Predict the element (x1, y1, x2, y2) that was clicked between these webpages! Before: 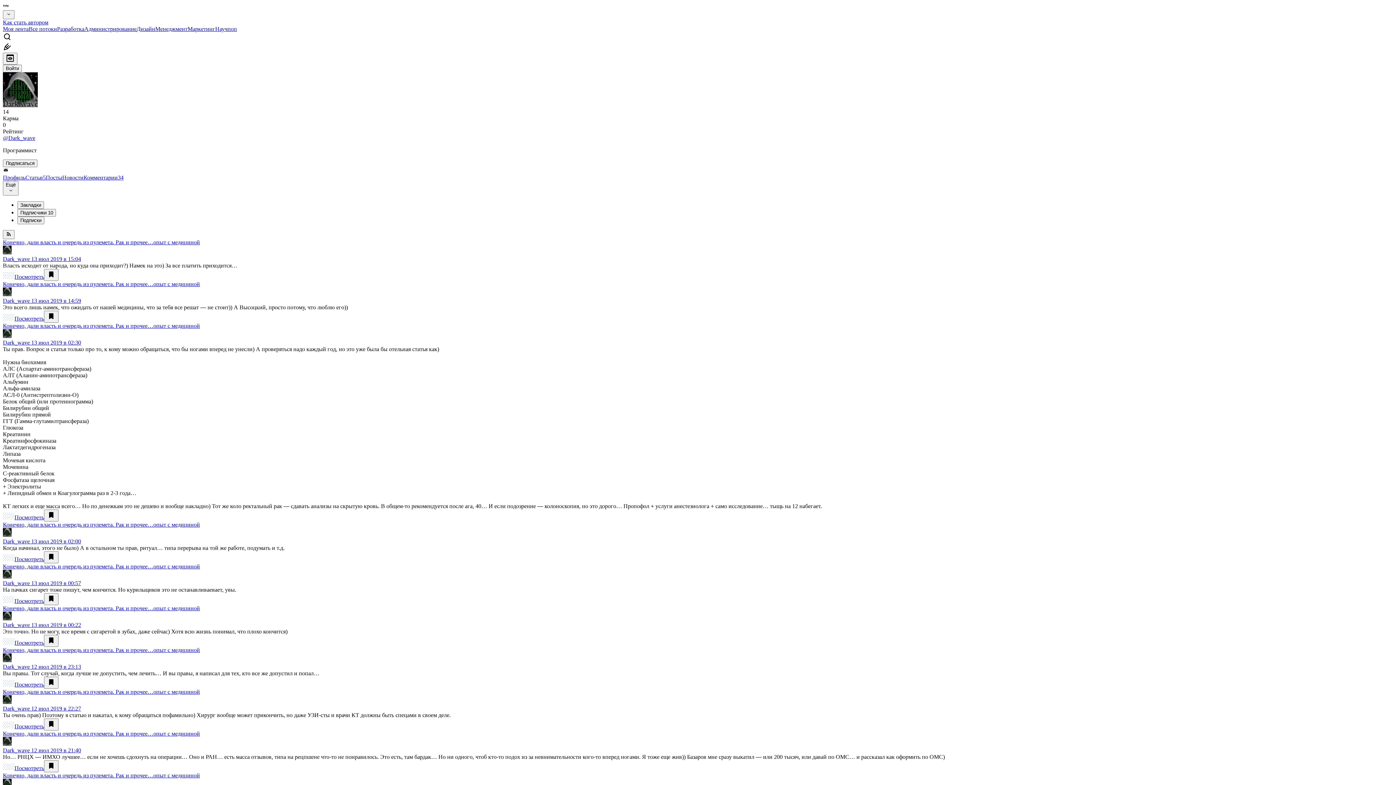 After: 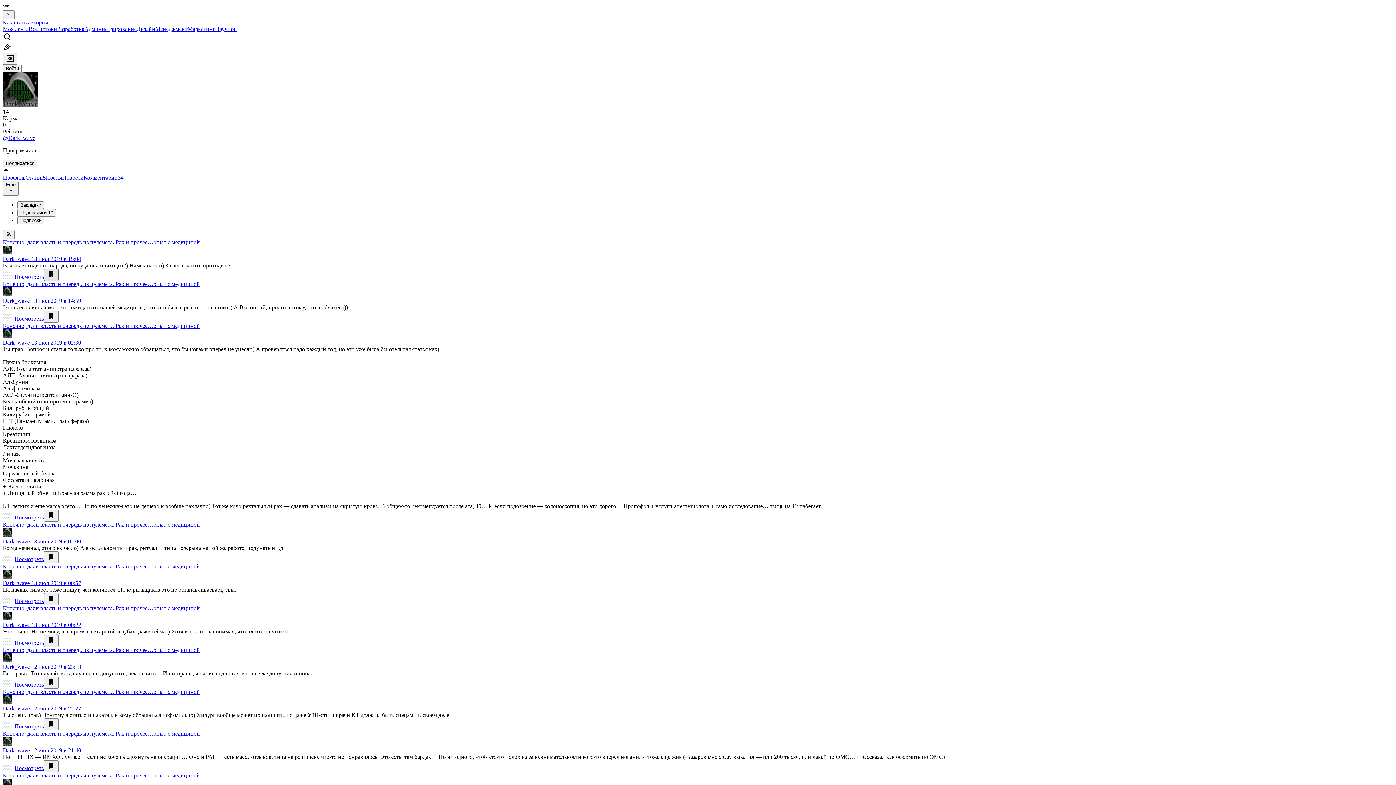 Action: bbox: (44, 269, 58, 281)